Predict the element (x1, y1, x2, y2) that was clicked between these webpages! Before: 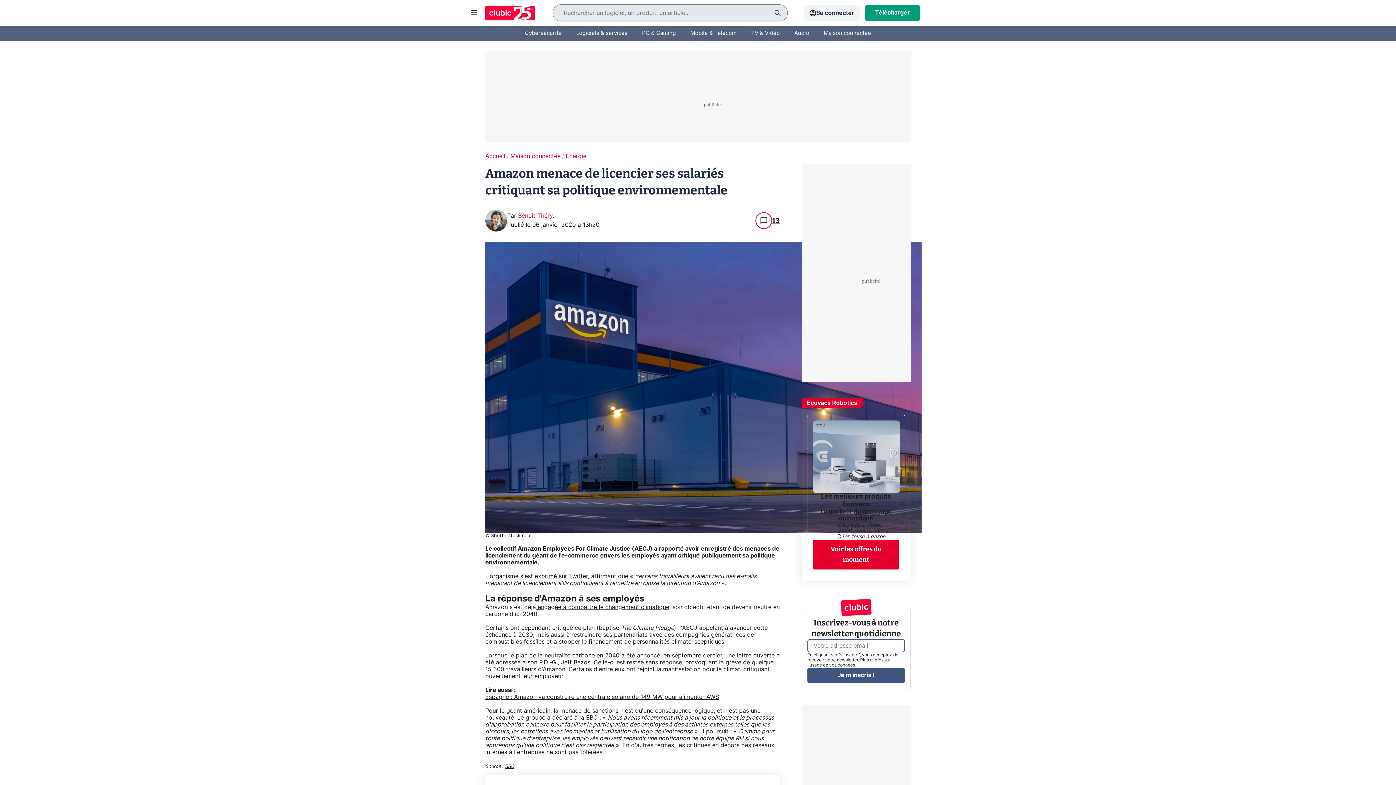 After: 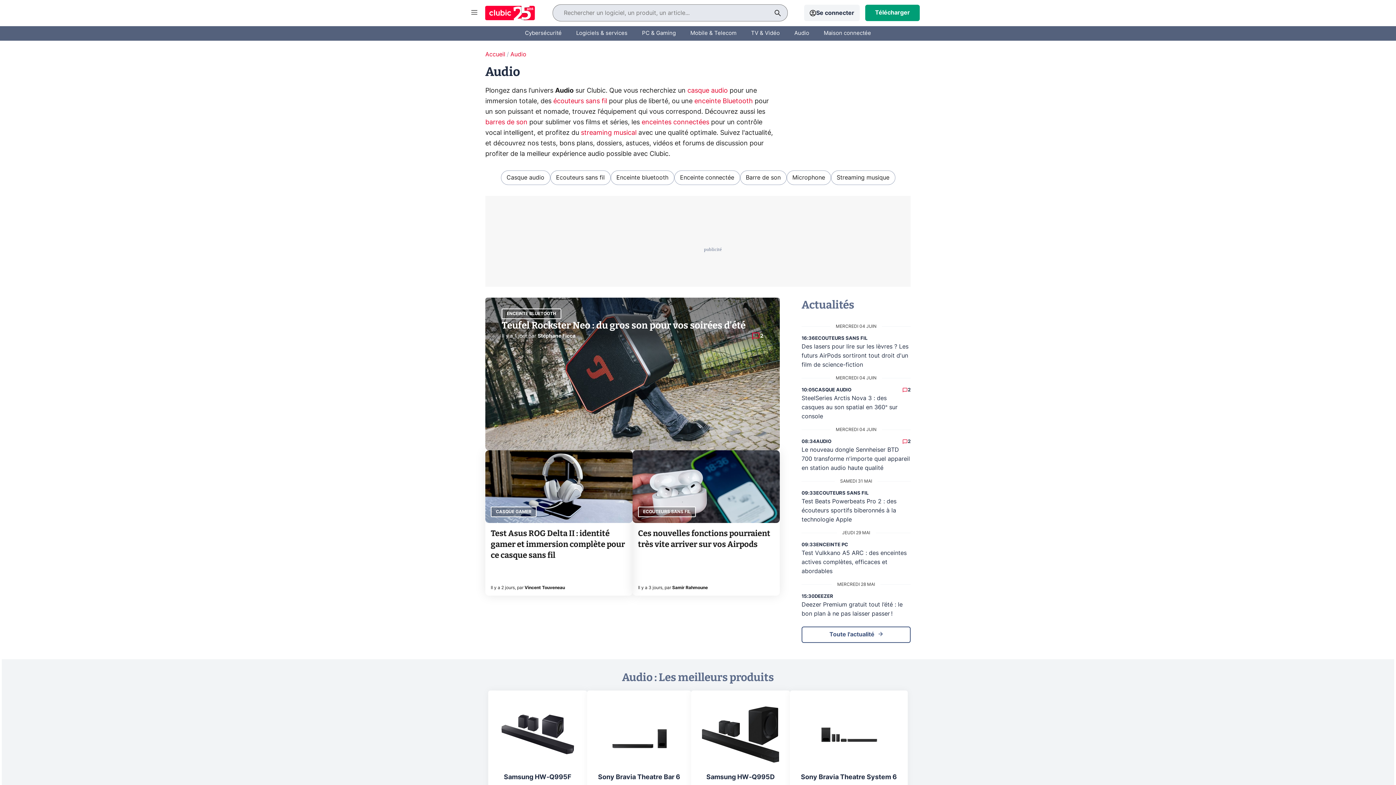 Action: bbox: (794, 24, 809, 42) label: Audio